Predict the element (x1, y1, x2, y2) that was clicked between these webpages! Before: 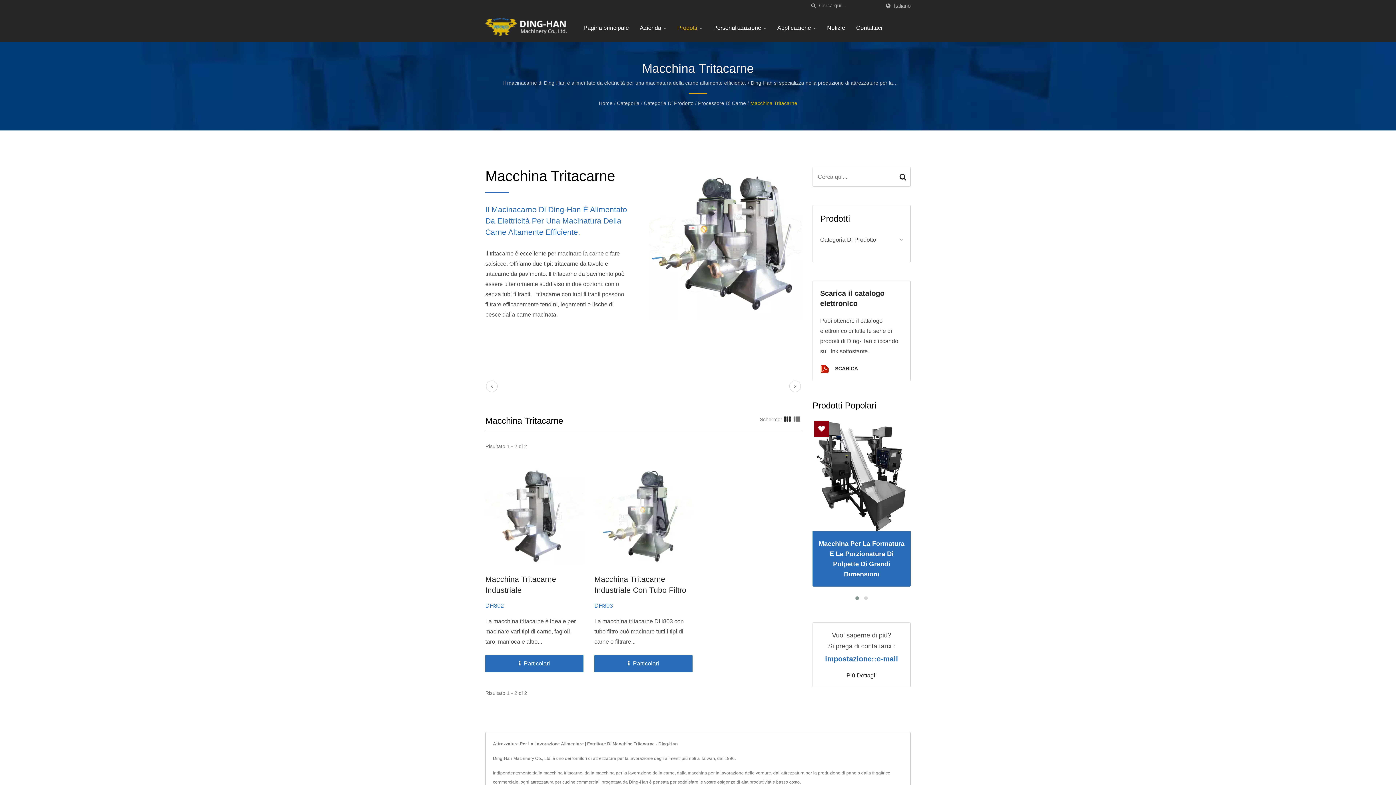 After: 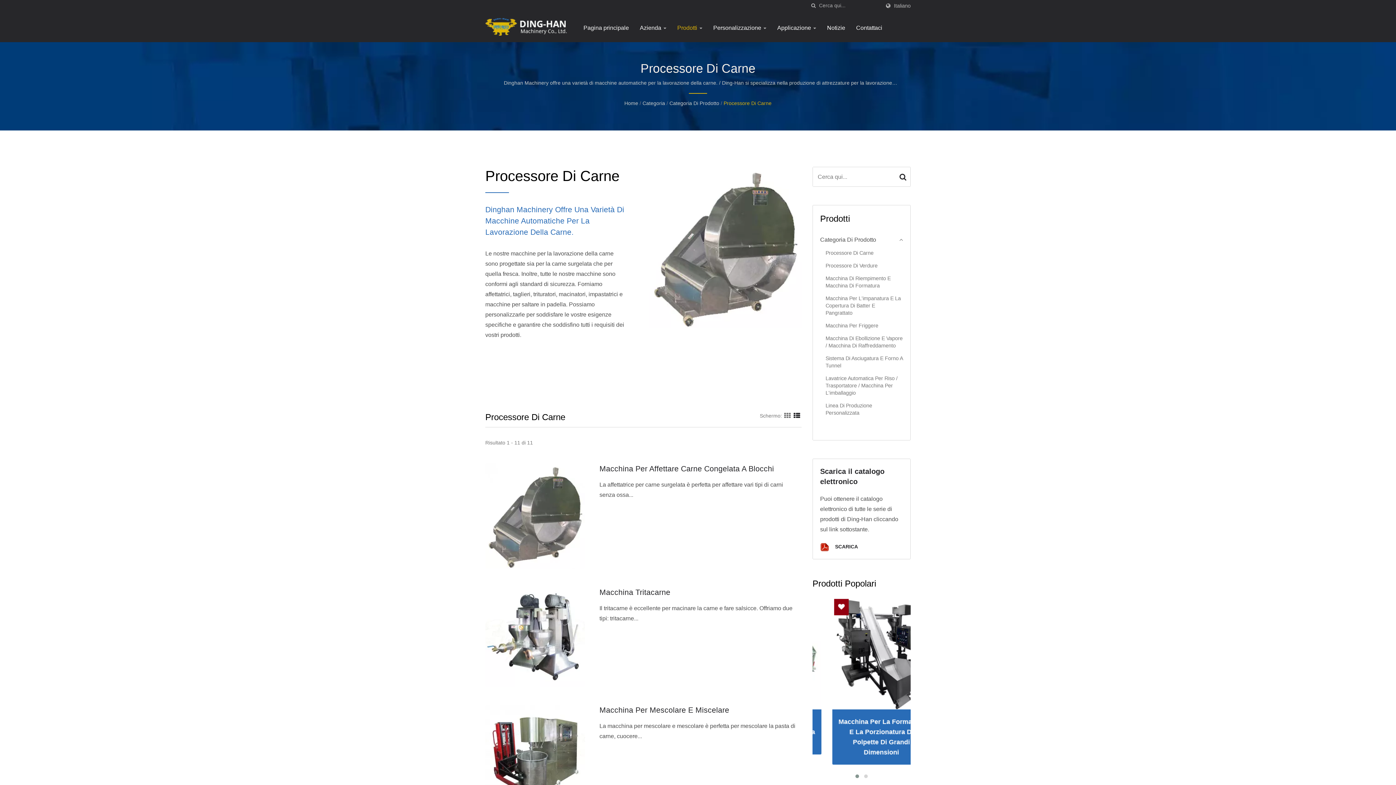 Action: bbox: (698, 99, 746, 106) label: Processore Di Carne